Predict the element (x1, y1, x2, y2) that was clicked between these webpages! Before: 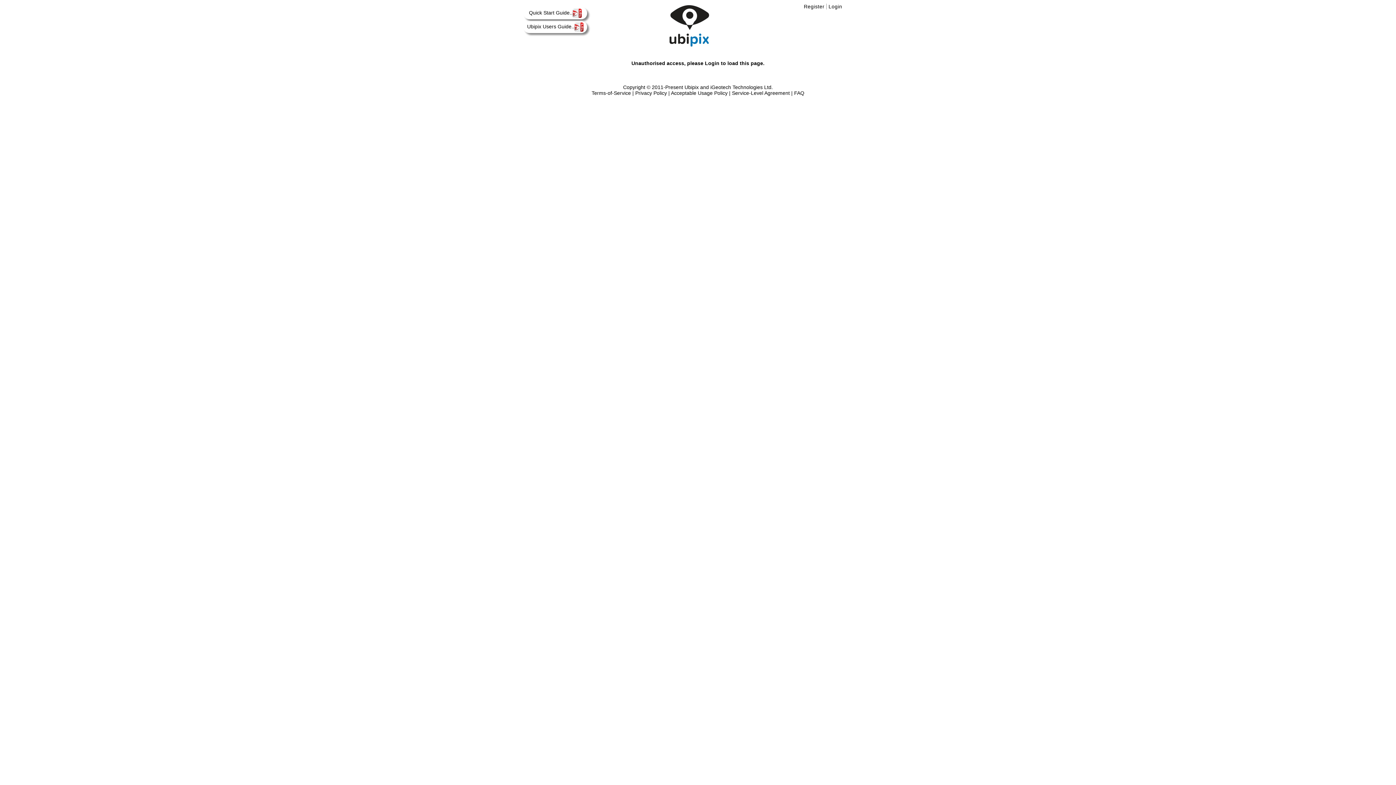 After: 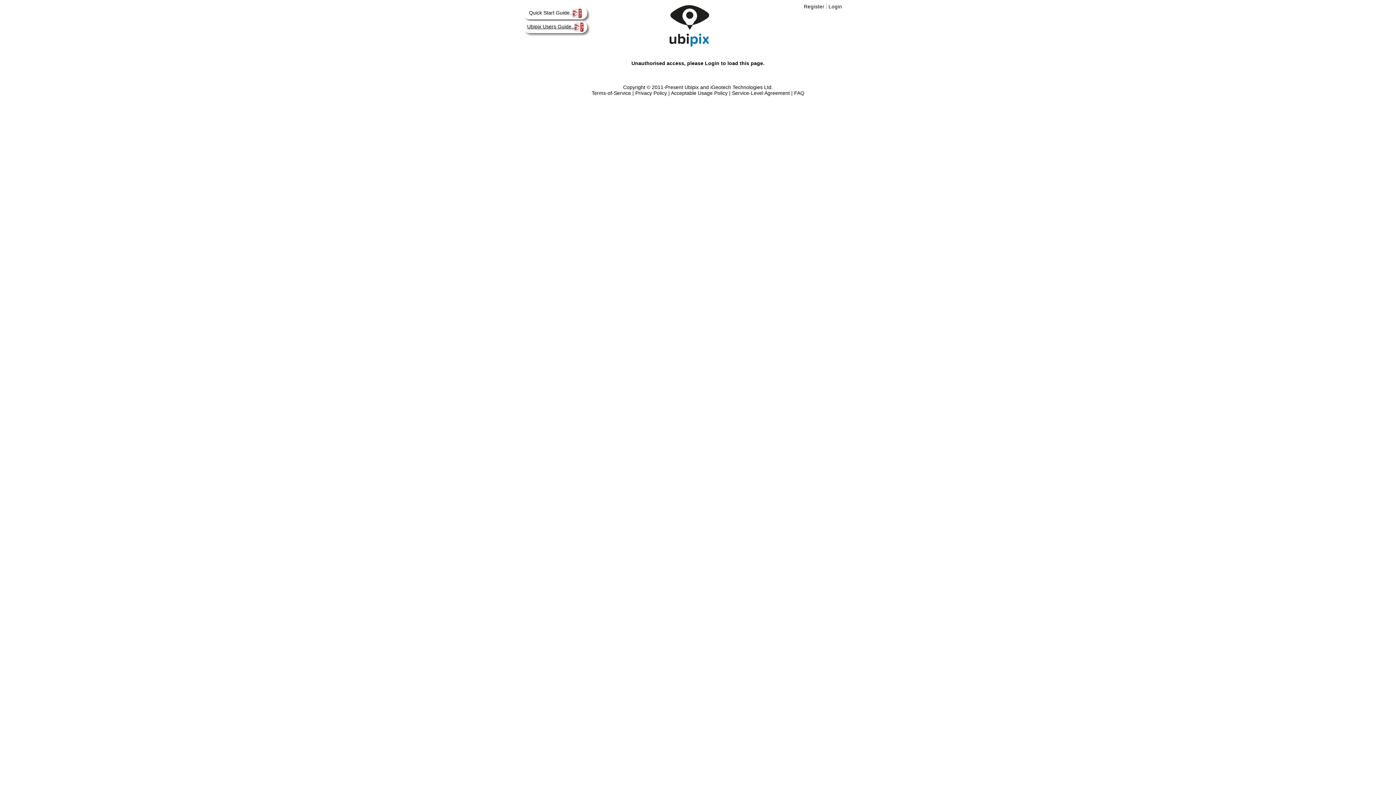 Action: label: Ubipix Users Guide.. bbox: (527, 23, 583, 29)